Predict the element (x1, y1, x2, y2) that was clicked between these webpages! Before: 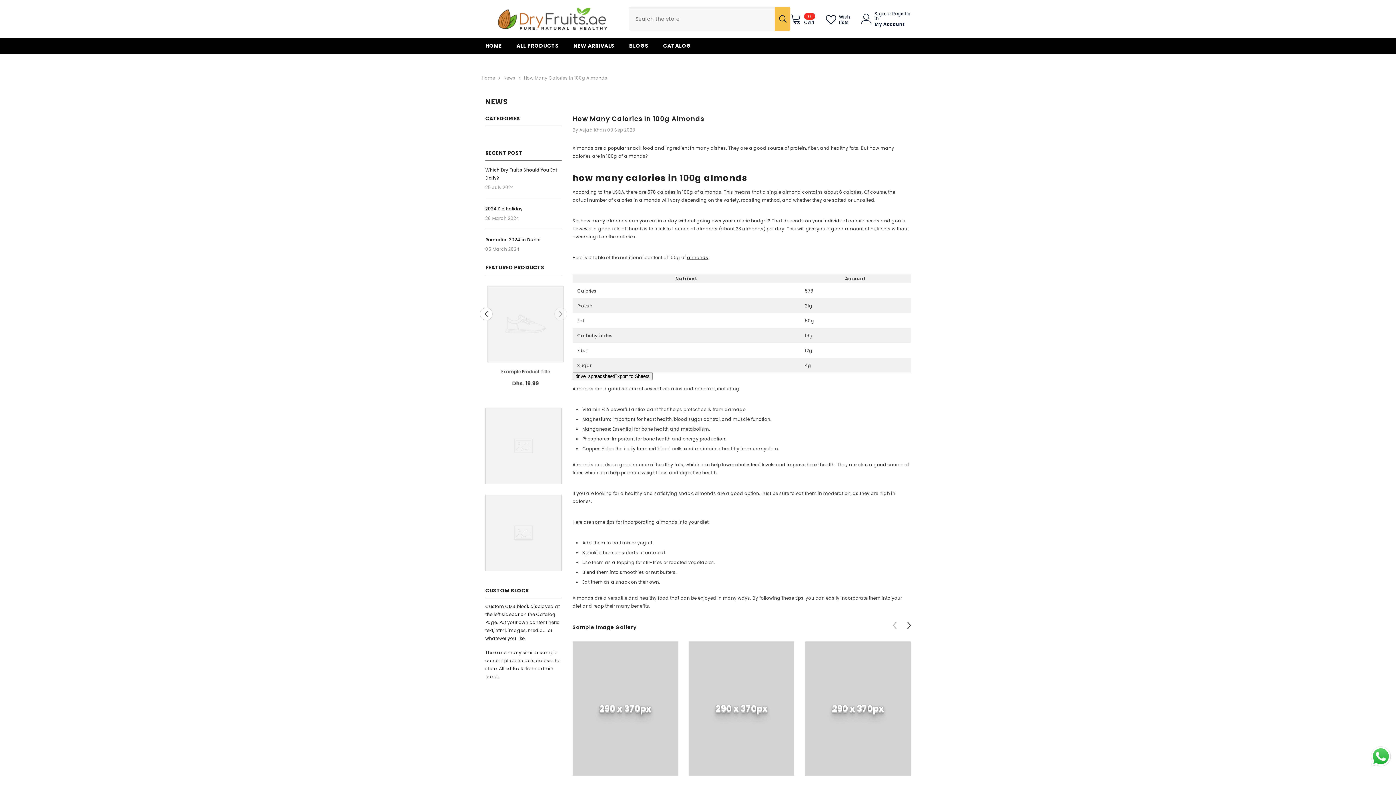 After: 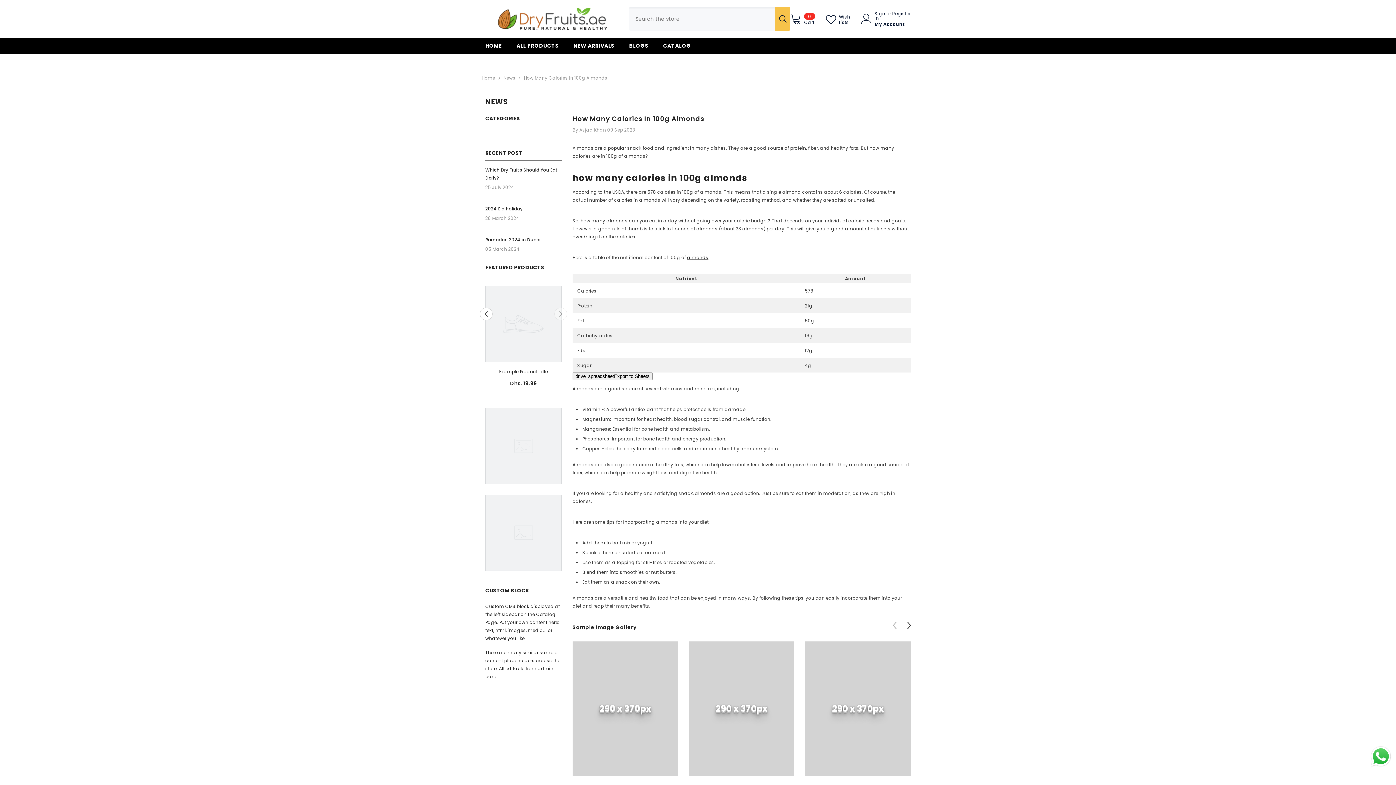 Action: bbox: (774, 6, 790, 30) label: Search